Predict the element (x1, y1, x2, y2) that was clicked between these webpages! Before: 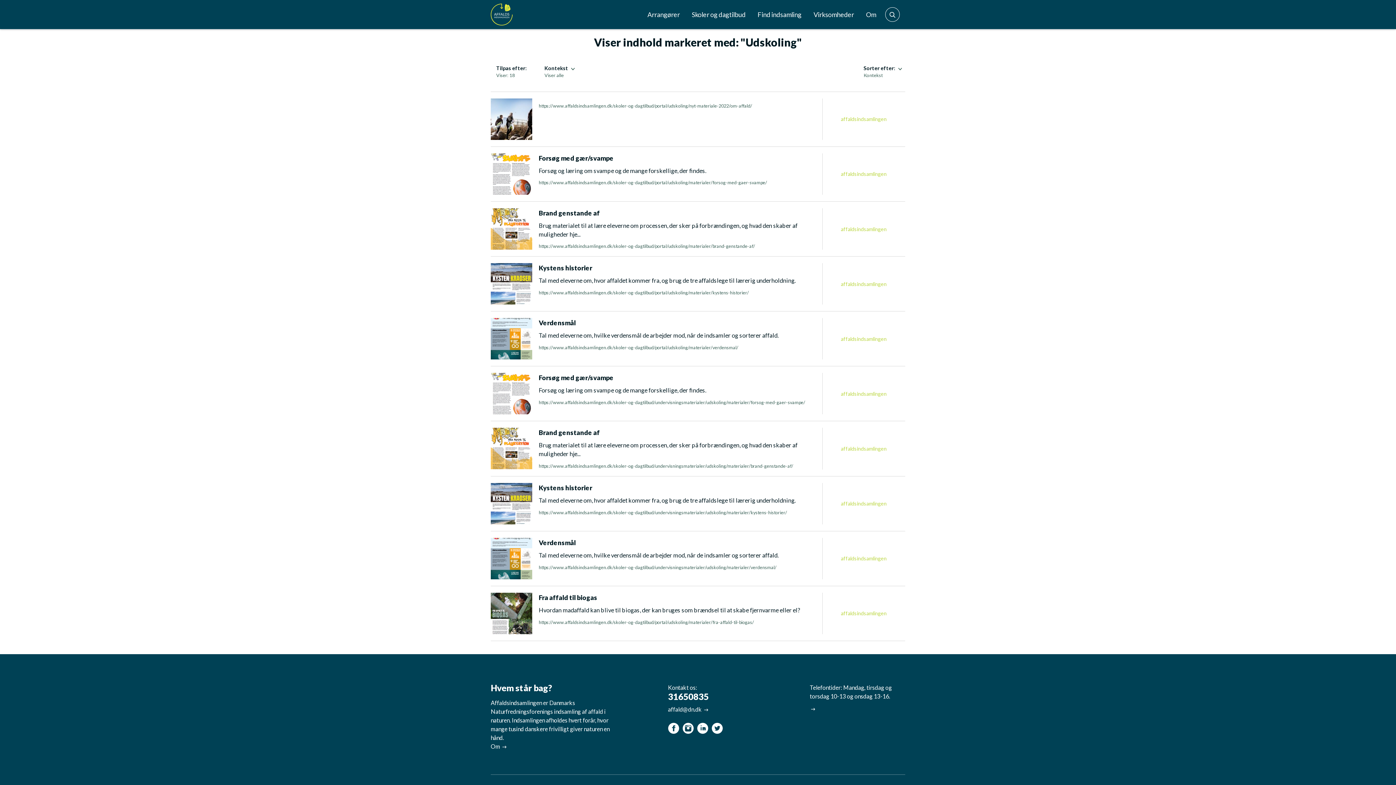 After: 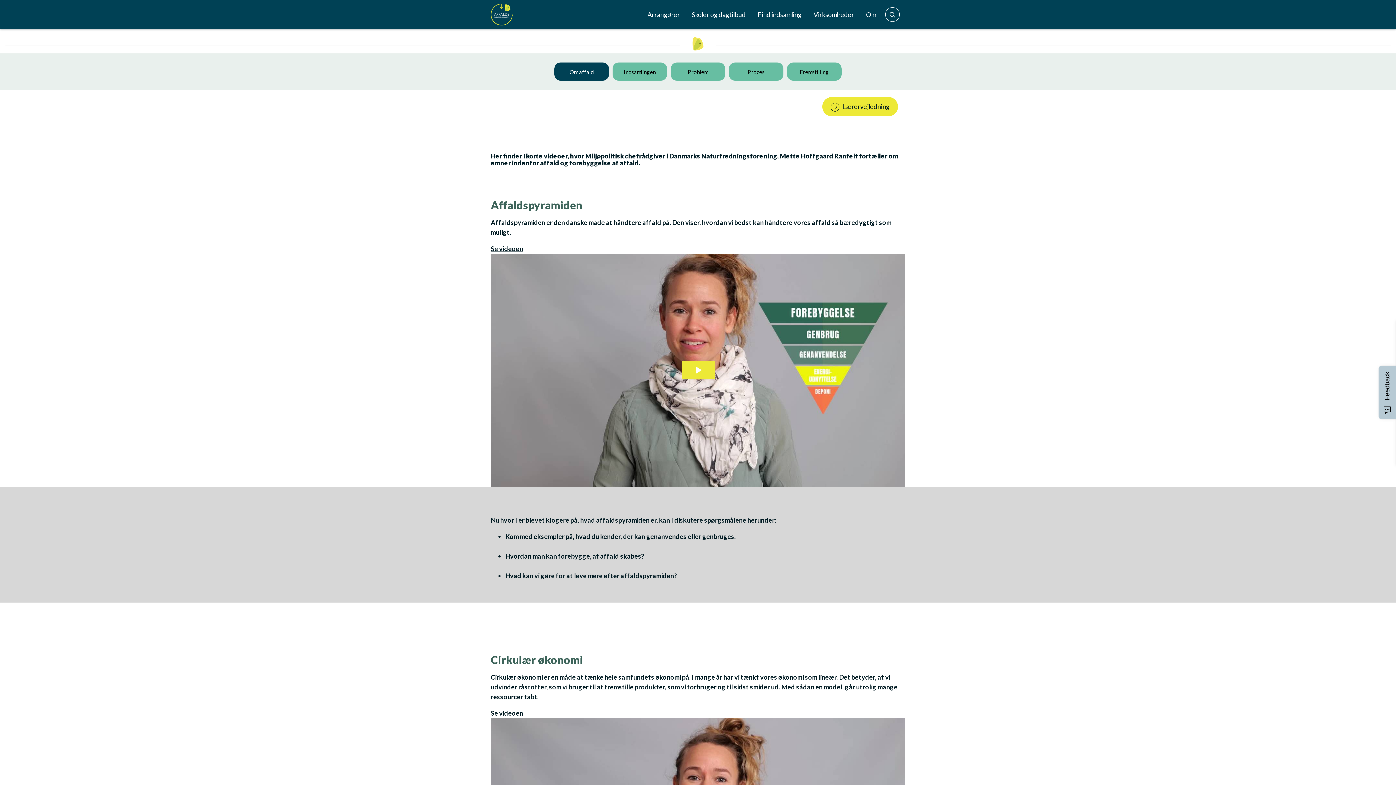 Action: label: https://www.affaldsindsamlingen.dk/skoler-og-dagtilbud/portal/udskoling/nyt-materiale-2022/om-affald/

affaldsindsamlingen bbox: (490, 98, 905, 139)